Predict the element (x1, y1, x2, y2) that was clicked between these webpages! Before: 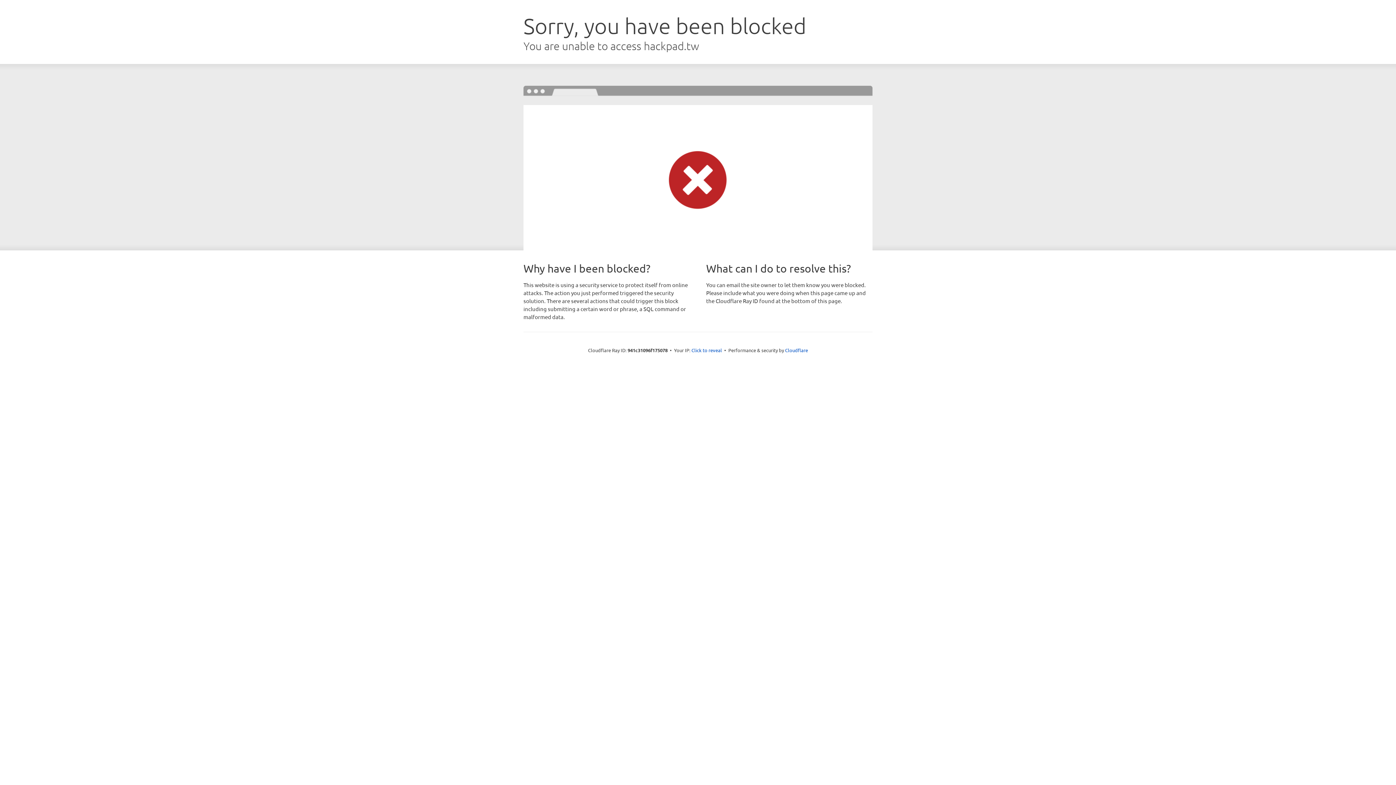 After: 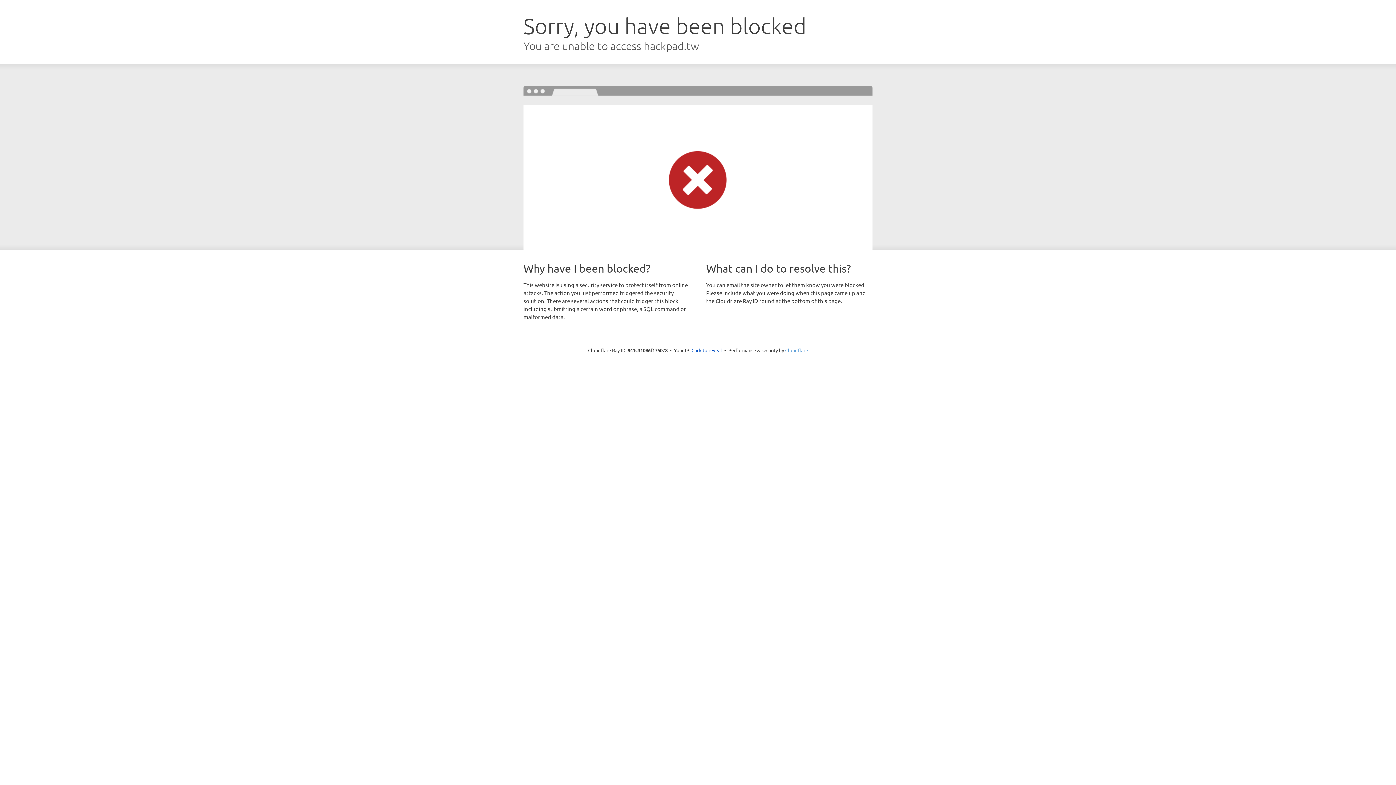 Action: label: Cloudflare bbox: (785, 347, 808, 353)